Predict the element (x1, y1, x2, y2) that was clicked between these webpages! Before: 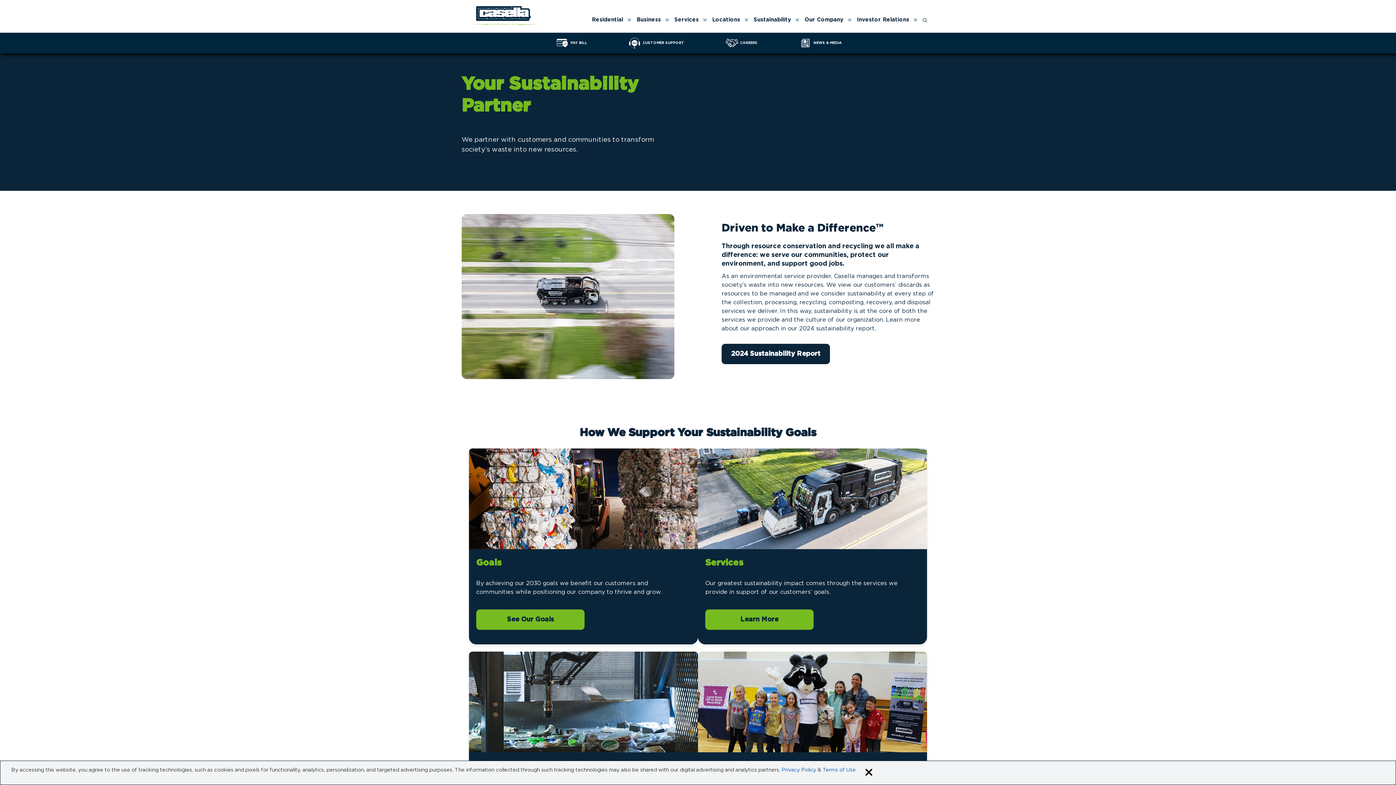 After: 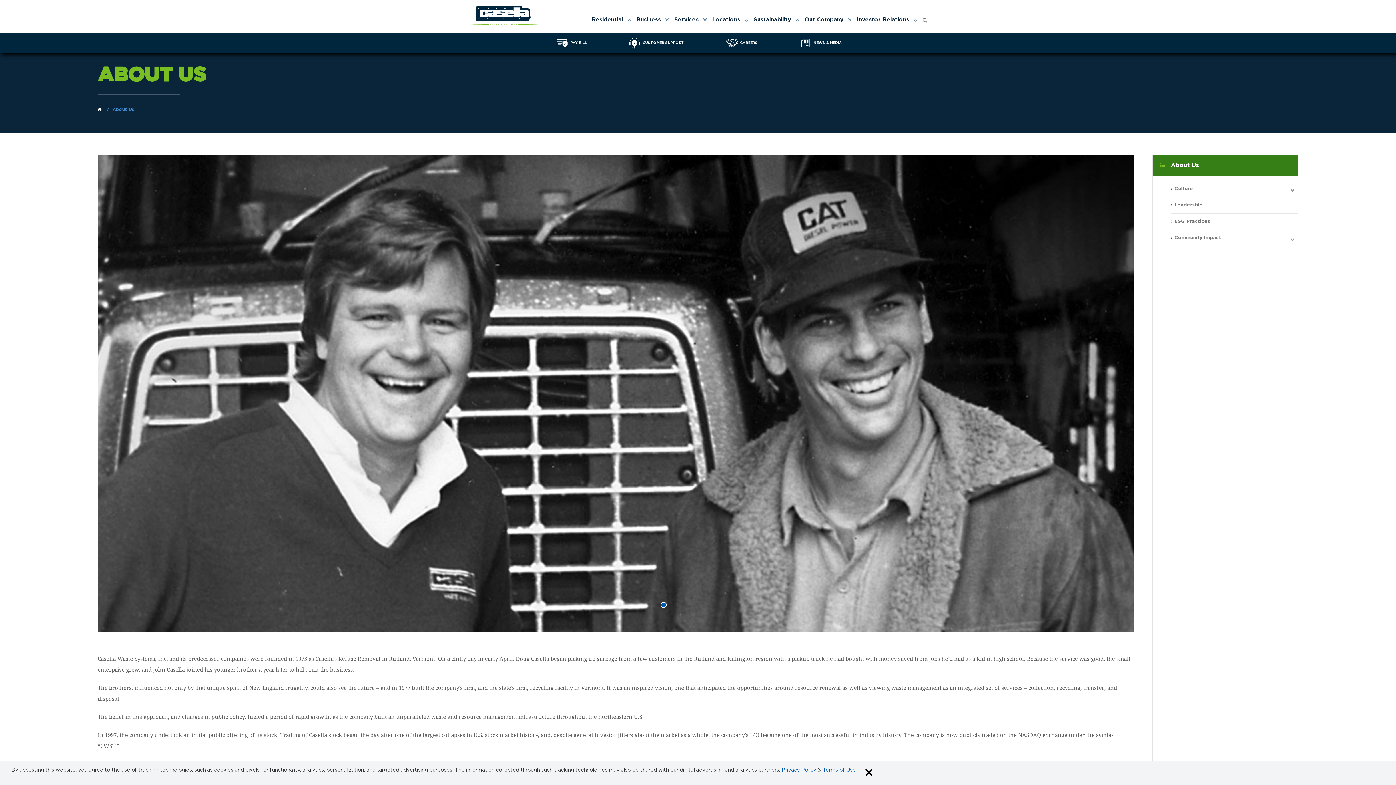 Action: bbox: (804, 14, 850, 25) label: Our Company